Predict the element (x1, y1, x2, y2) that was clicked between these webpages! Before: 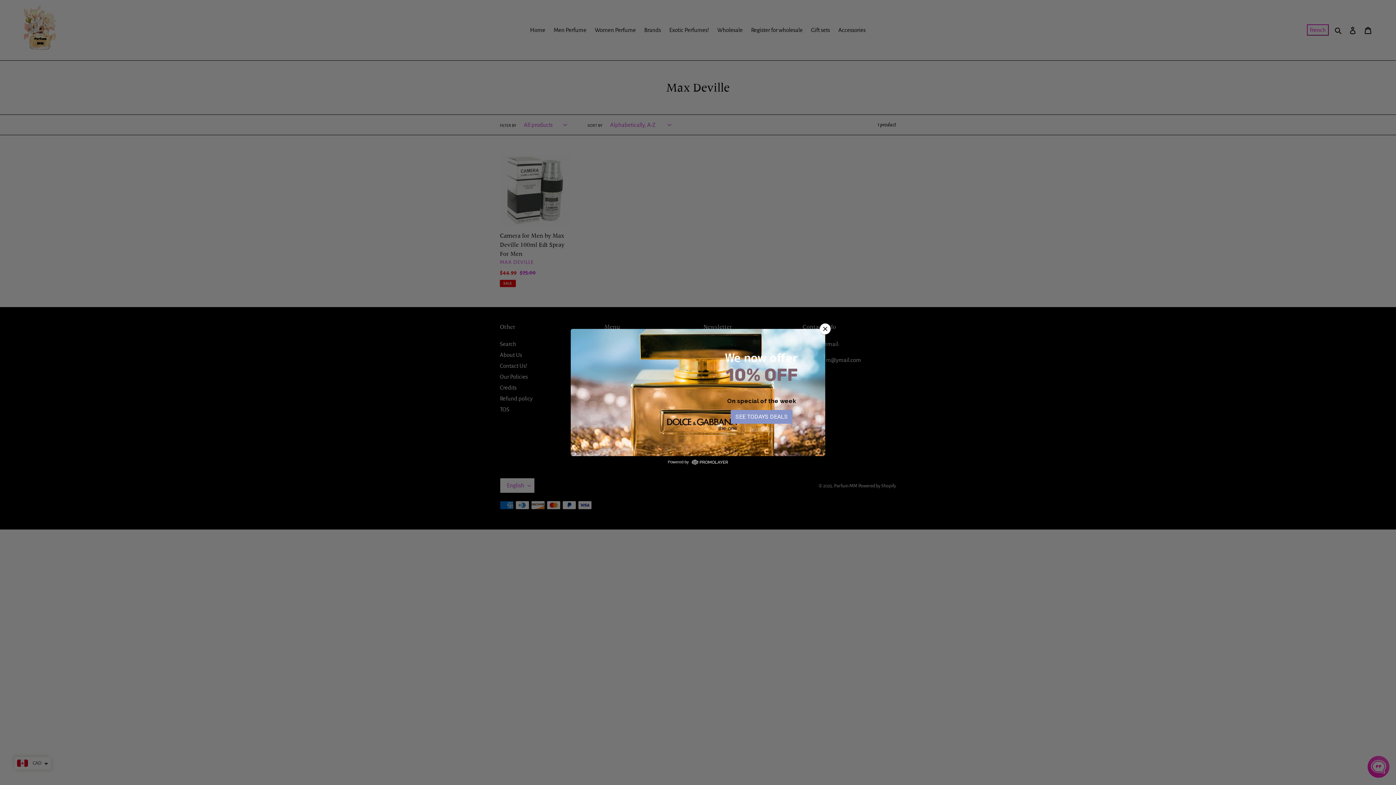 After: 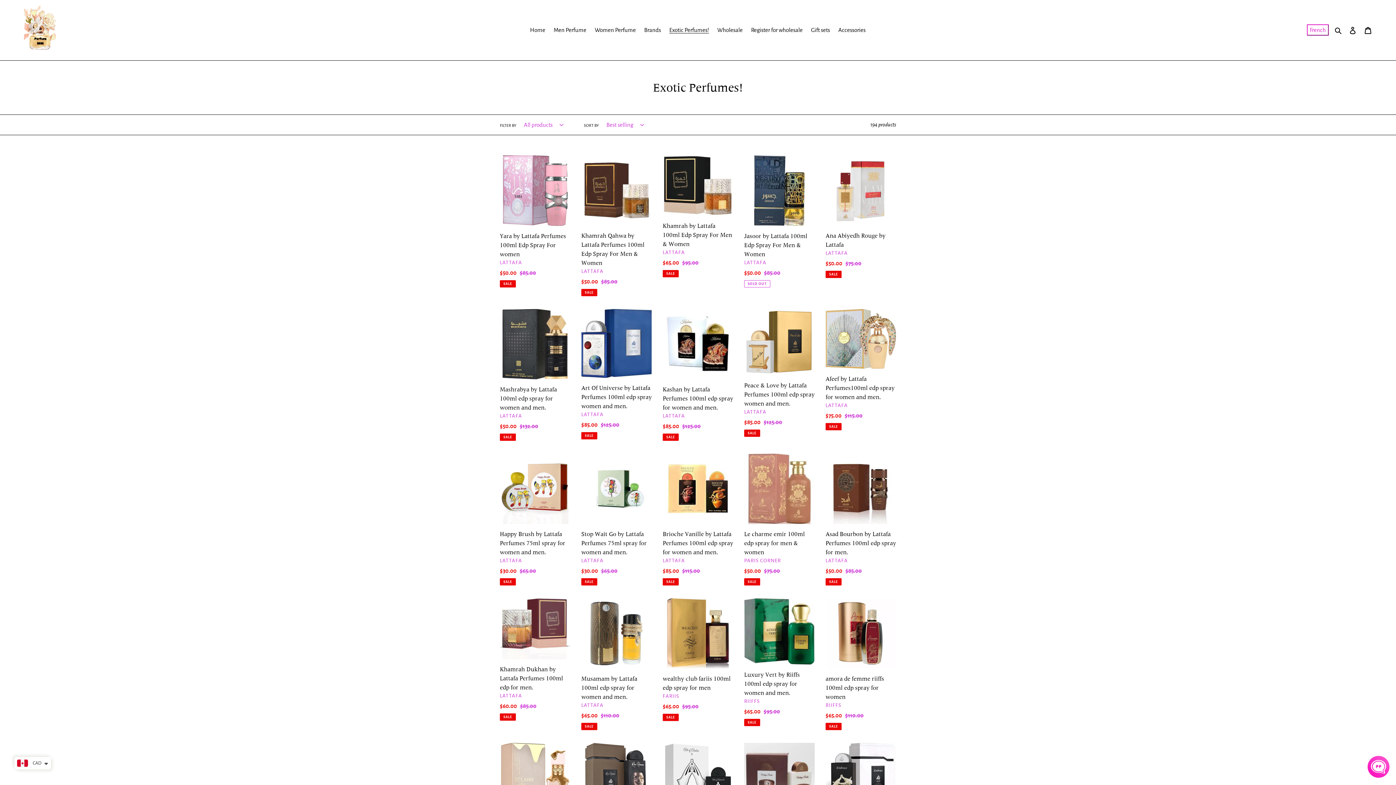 Action: label: SEE TODAYS DEALS bbox: (728, 410, 794, 424)